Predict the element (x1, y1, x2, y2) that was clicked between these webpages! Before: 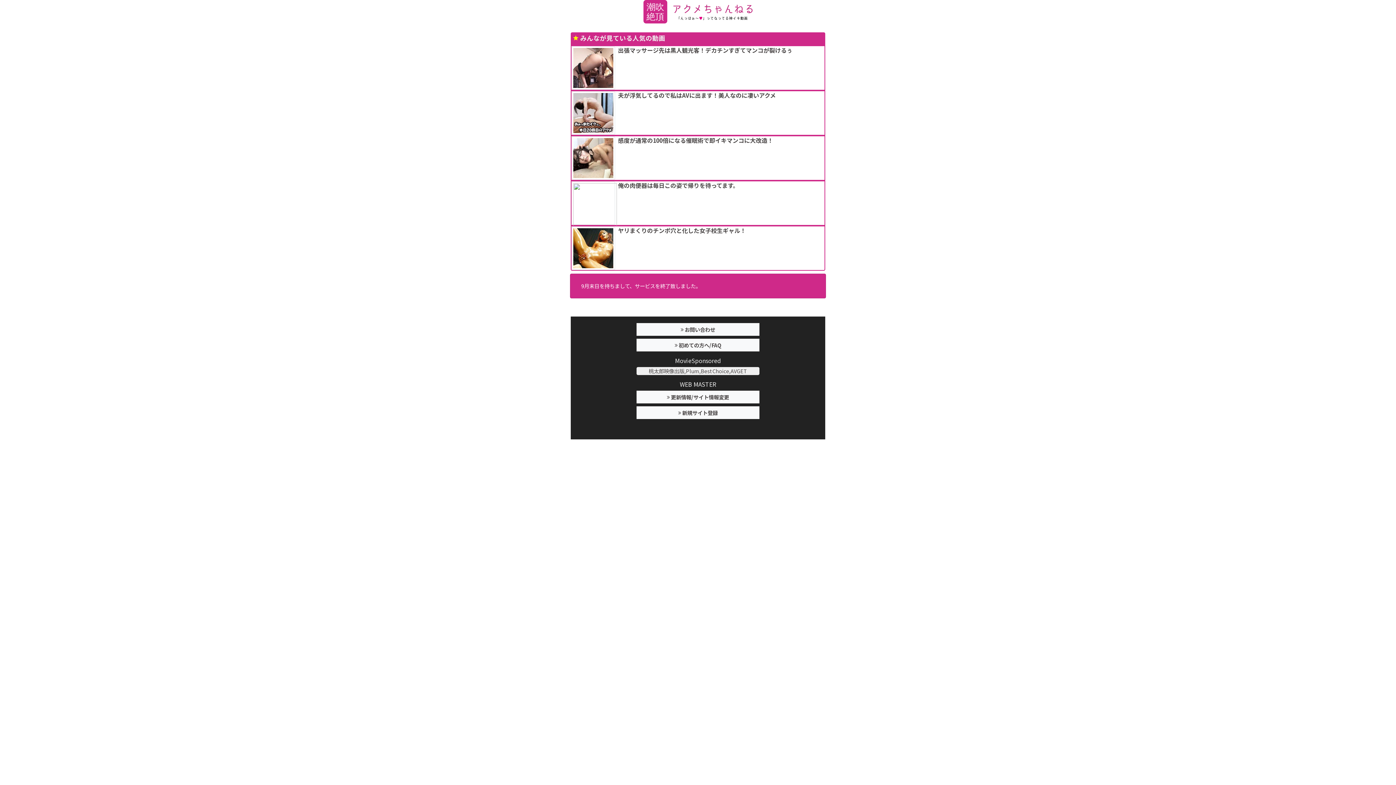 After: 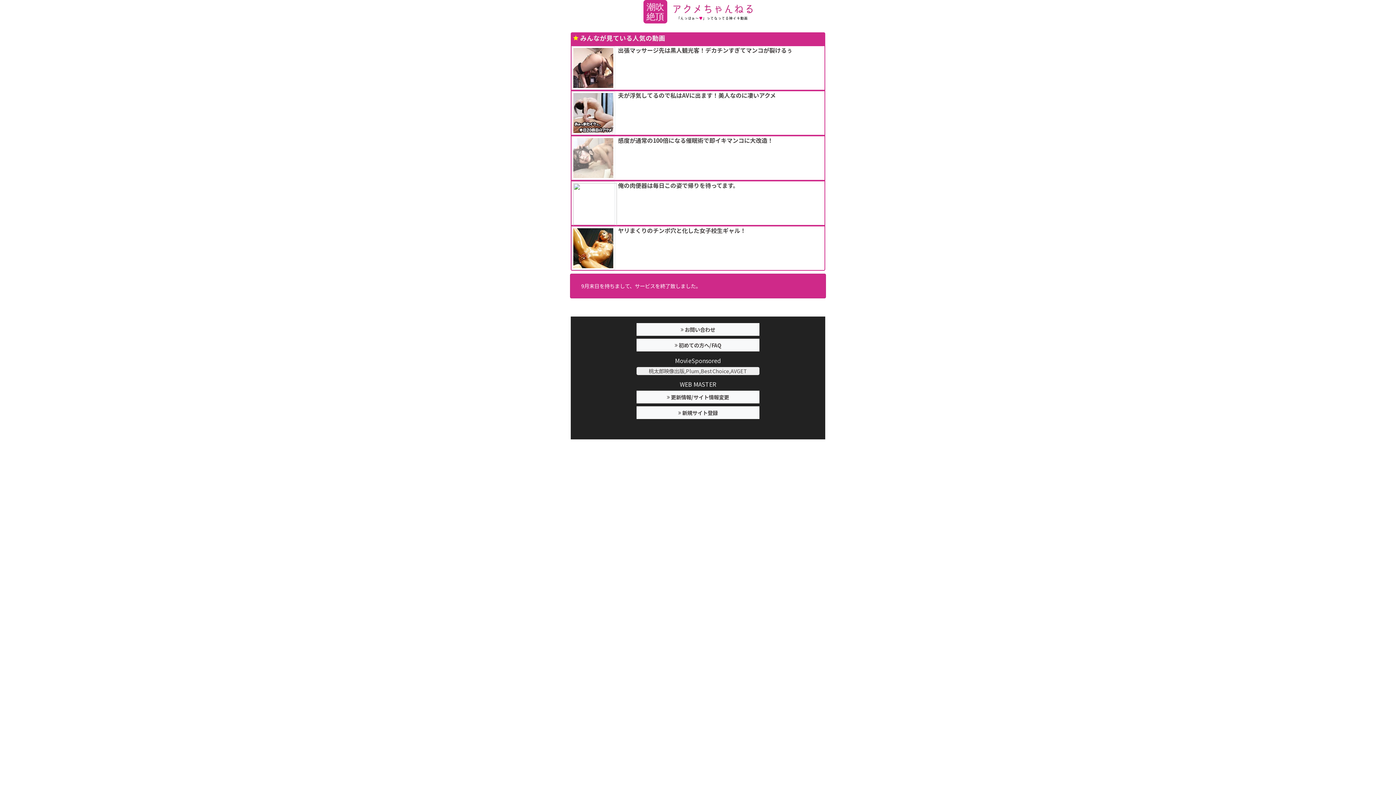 Action: bbox: (571, 136, 824, 144) label: 感度が通常の100倍になる催眠術で即イキマンコに大改造！